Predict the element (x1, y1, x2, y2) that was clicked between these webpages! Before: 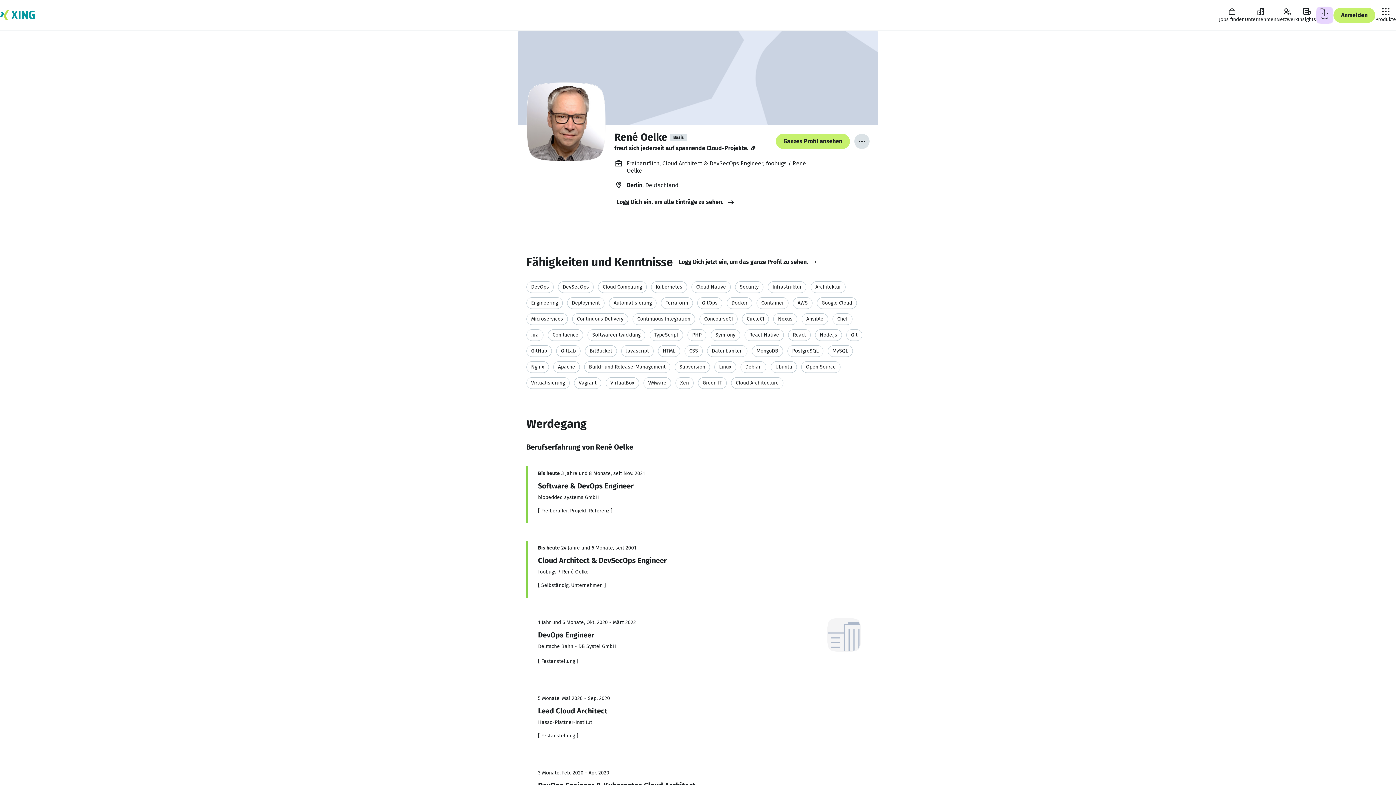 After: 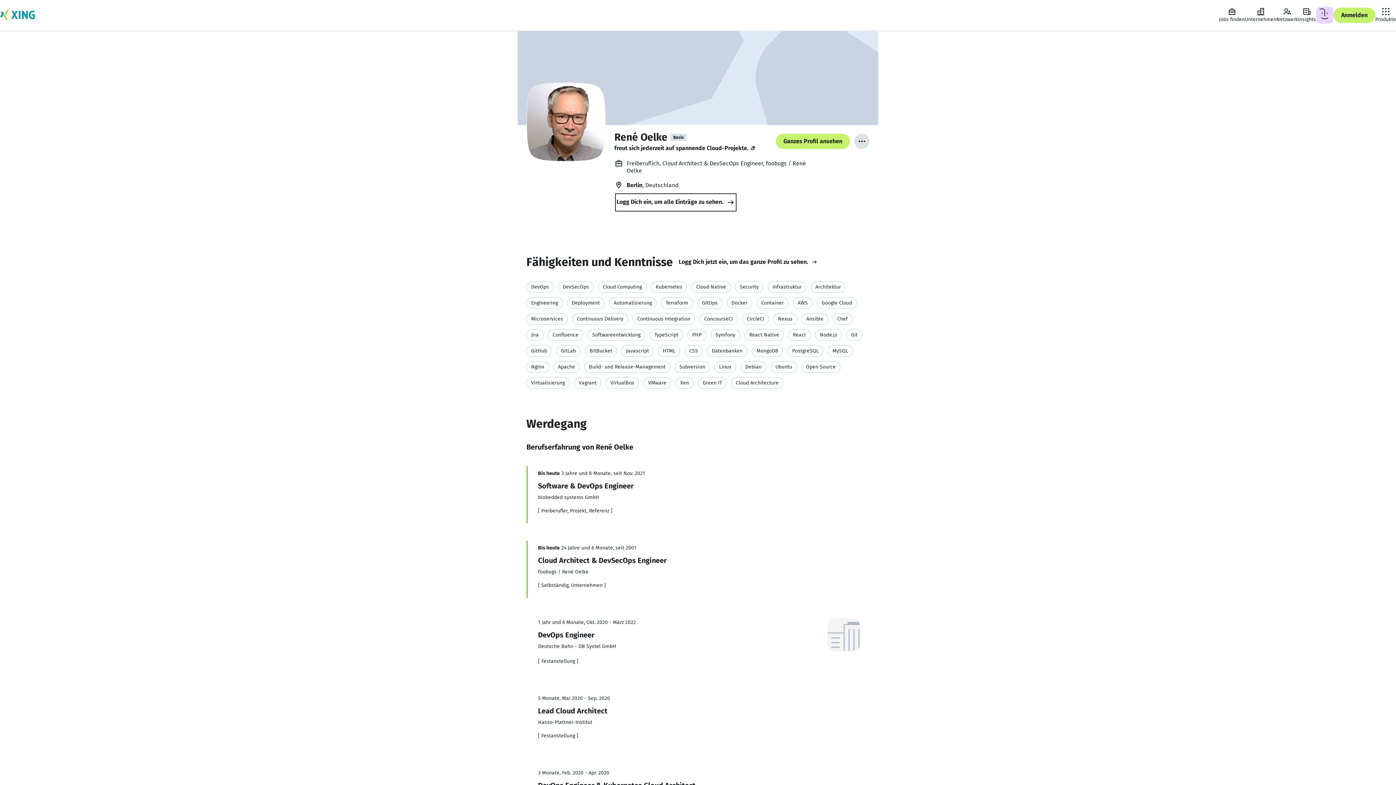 Action: bbox: (616, 194, 735, 210) label: Logg Dich ein, um alle Einträge zu sehen. 